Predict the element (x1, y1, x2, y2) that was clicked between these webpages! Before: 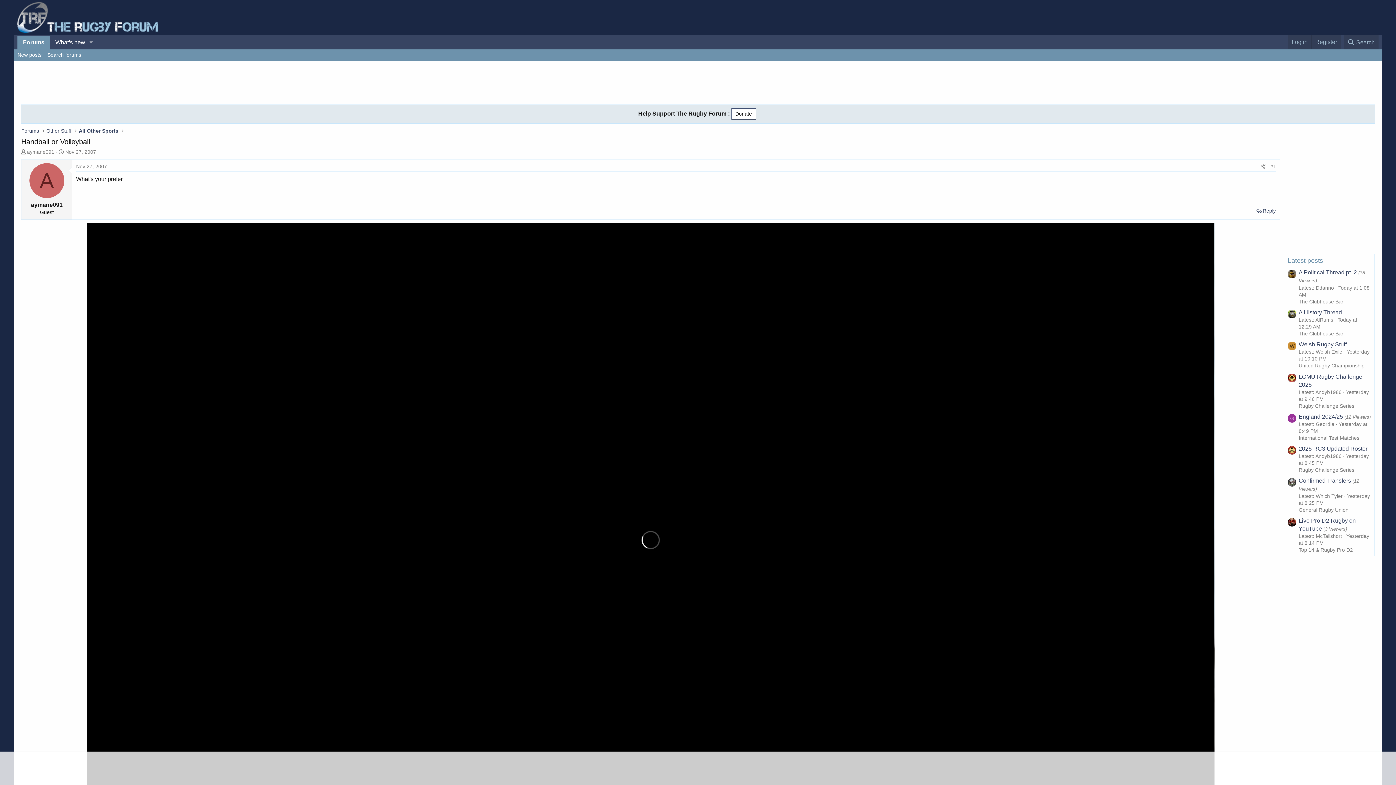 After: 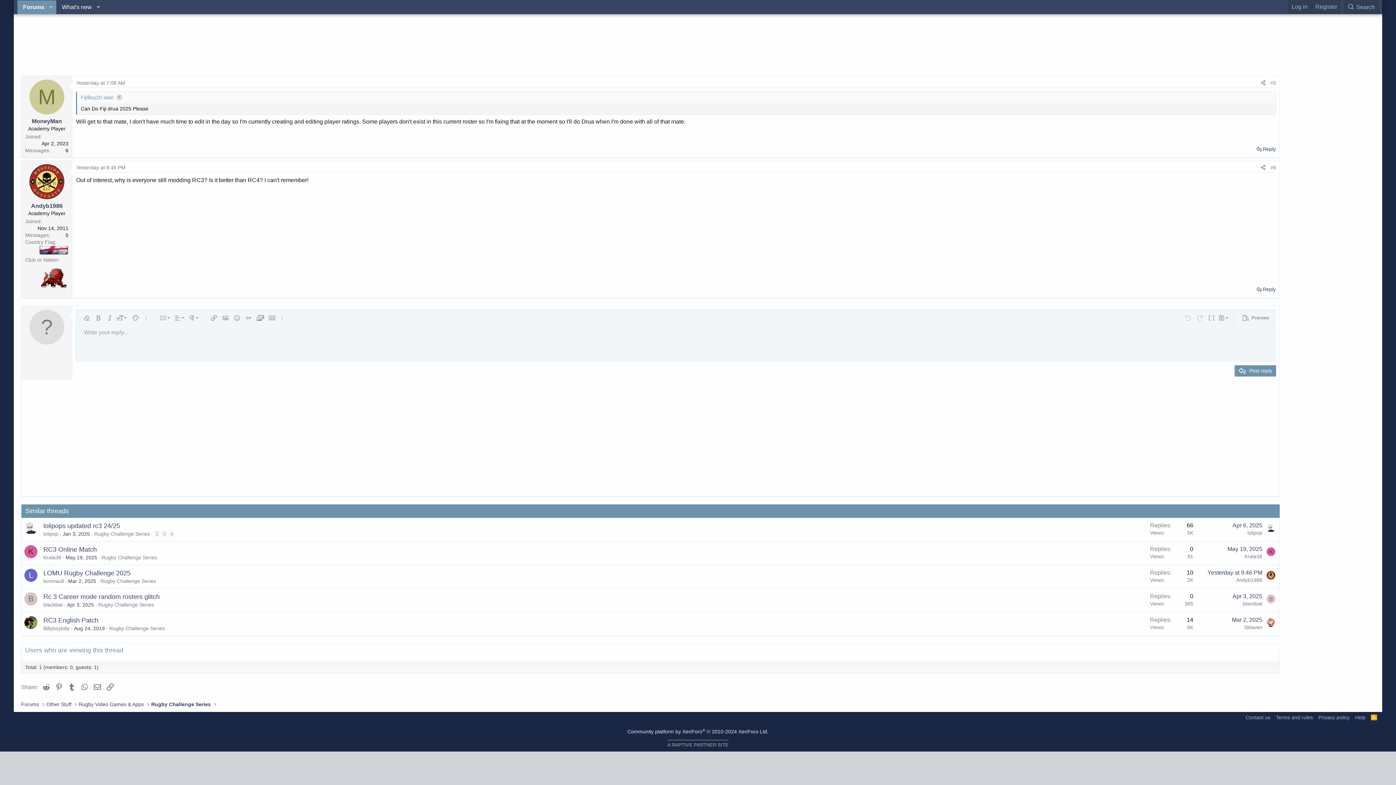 Action: label: 2025 RC3 Updated Roster bbox: (1299, 445, 1367, 451)